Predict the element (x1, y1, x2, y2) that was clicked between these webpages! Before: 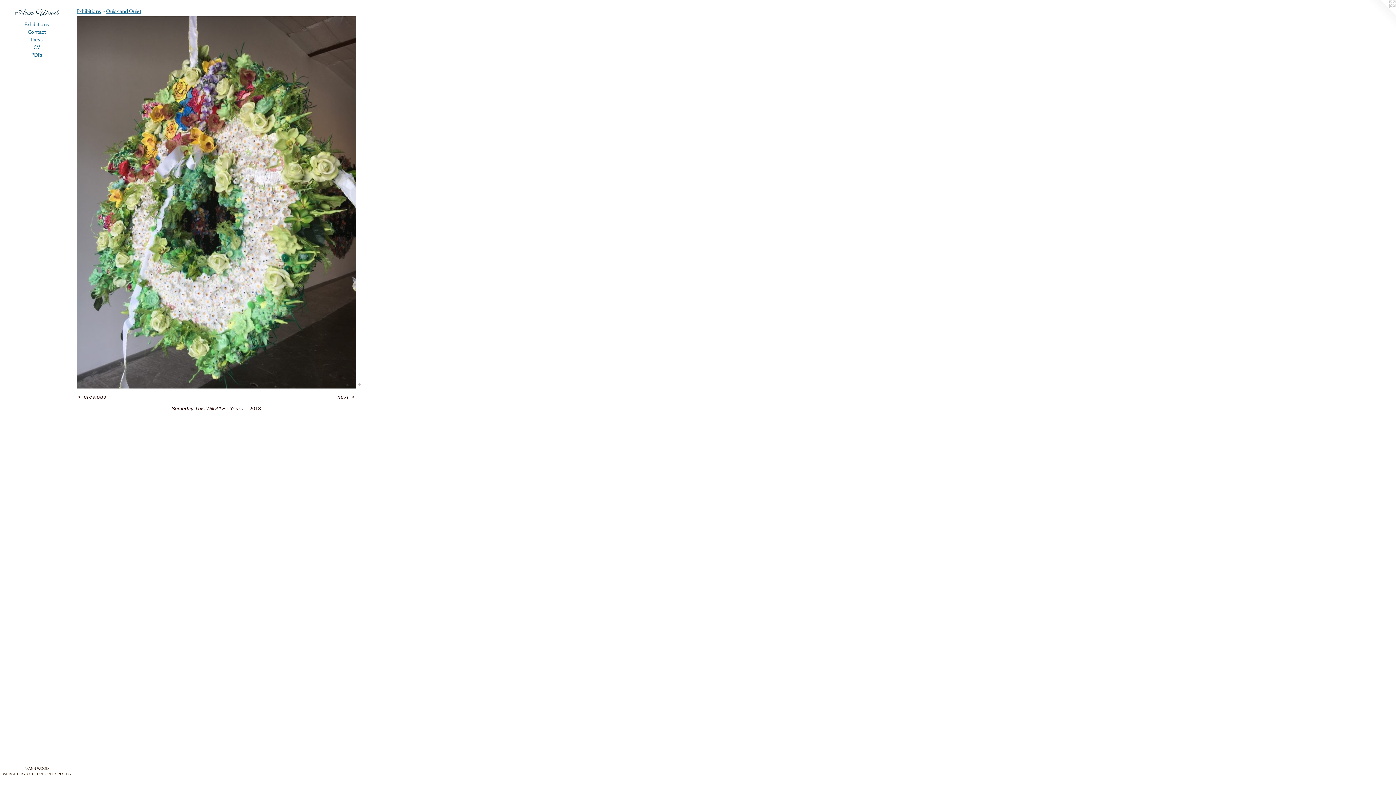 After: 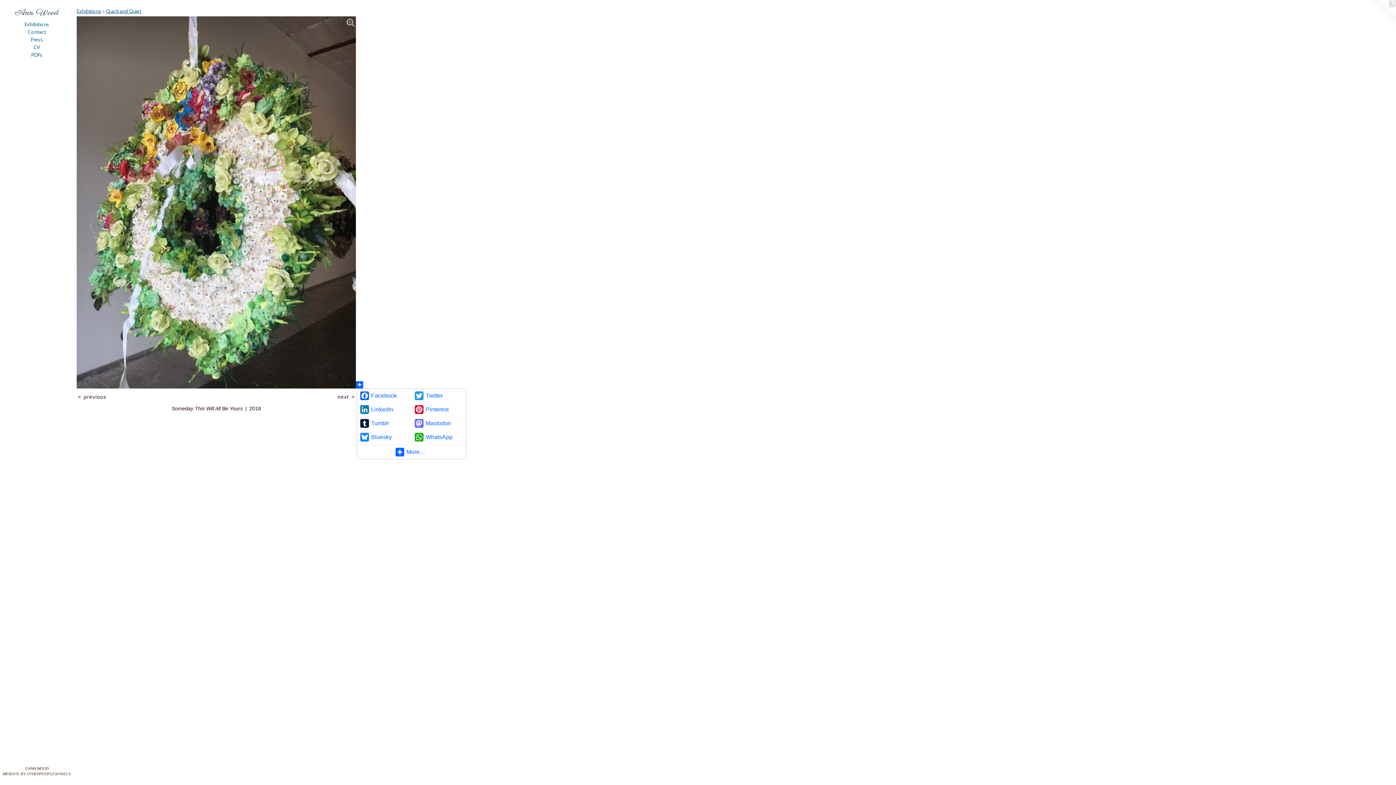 Action: bbox: (356, 381, 363, 388)